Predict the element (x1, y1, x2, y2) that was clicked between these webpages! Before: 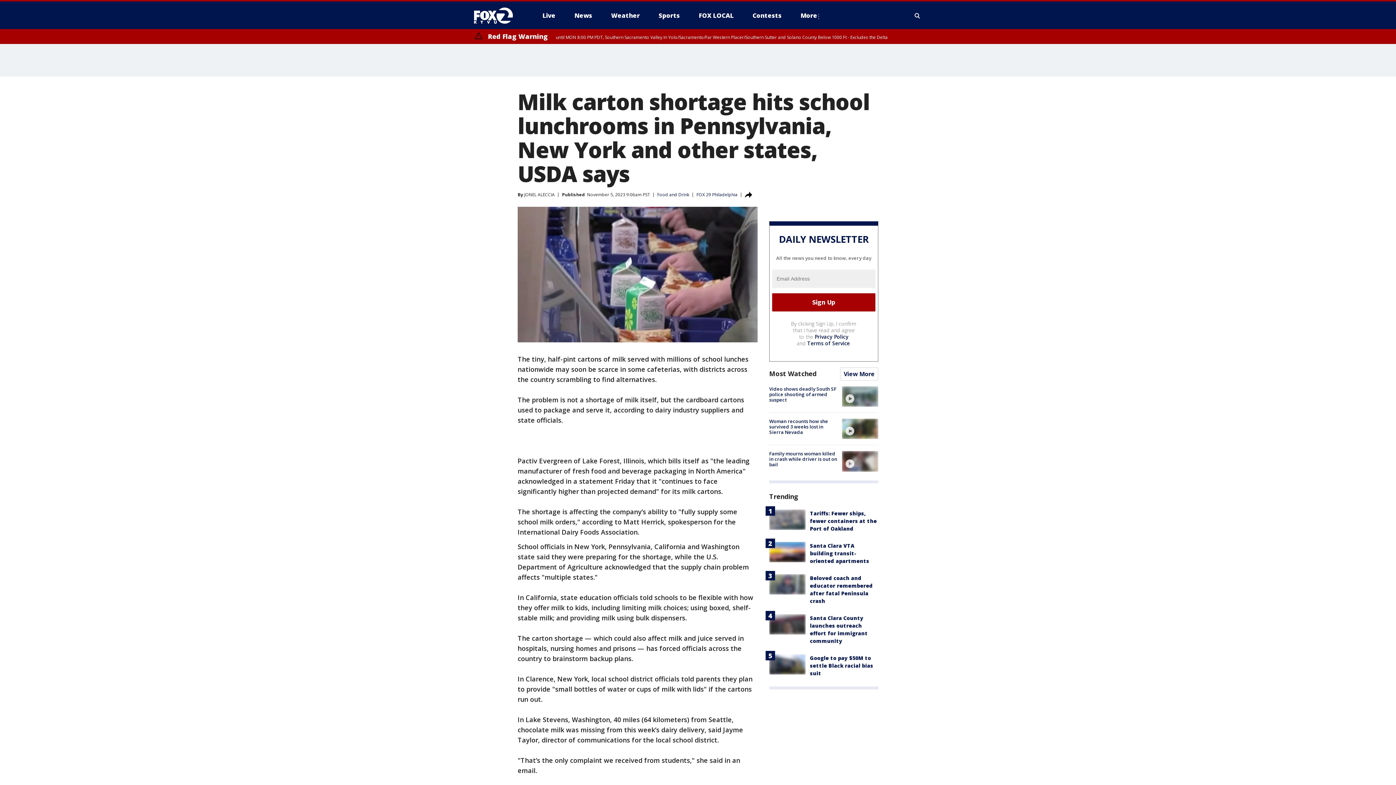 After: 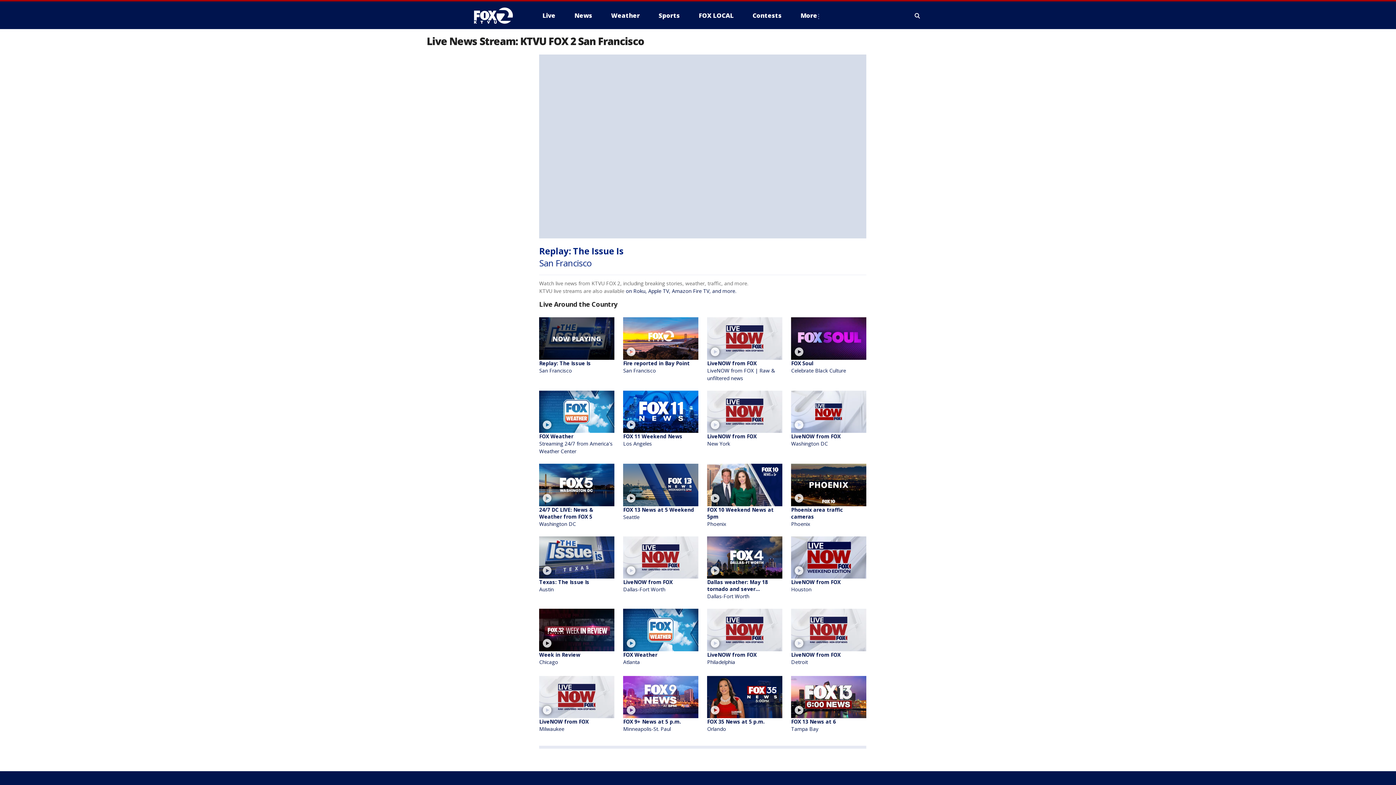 Action: label: Live bbox: (536, 9, 561, 21)